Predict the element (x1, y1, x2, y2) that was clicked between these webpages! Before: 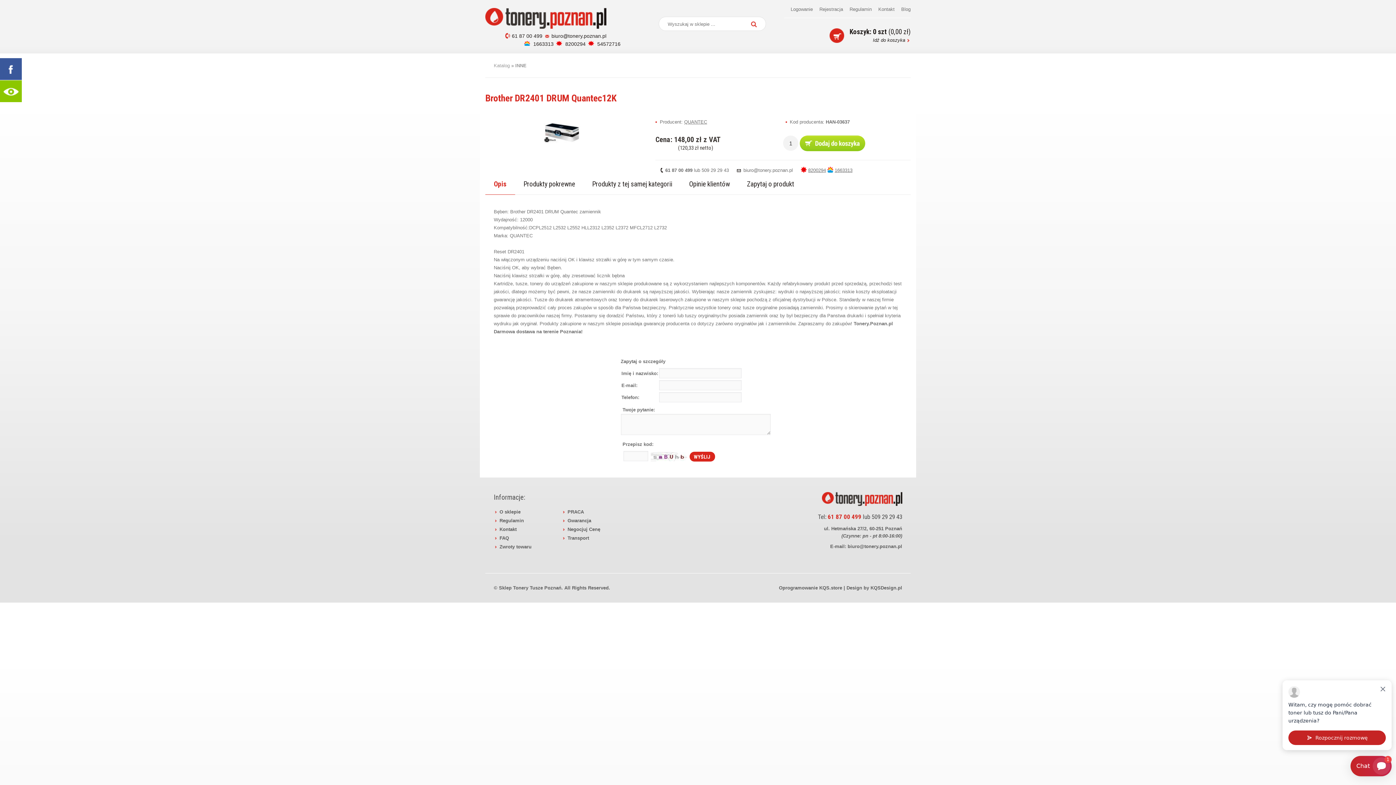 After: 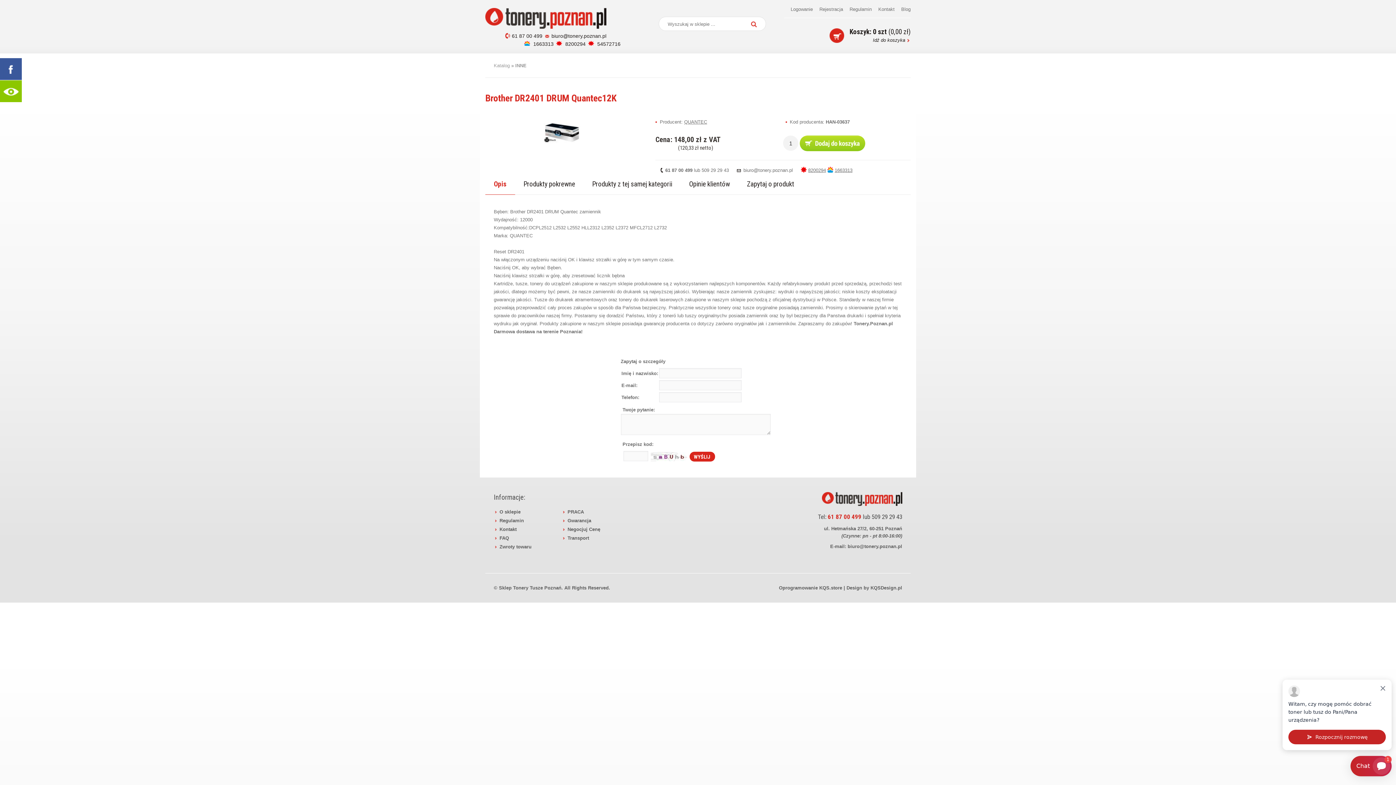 Action: label: biuro@tonery.poznan.pl bbox: (551, 33, 606, 38)